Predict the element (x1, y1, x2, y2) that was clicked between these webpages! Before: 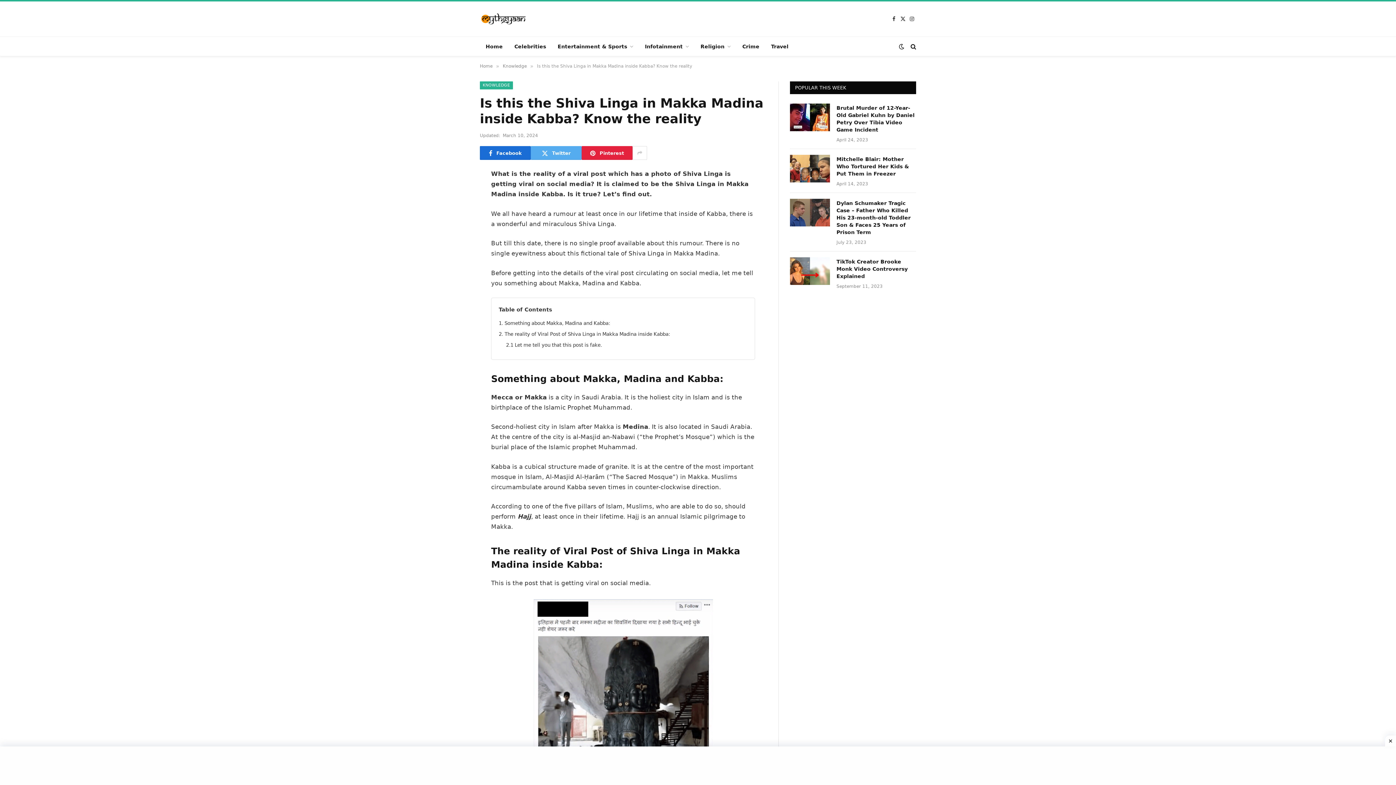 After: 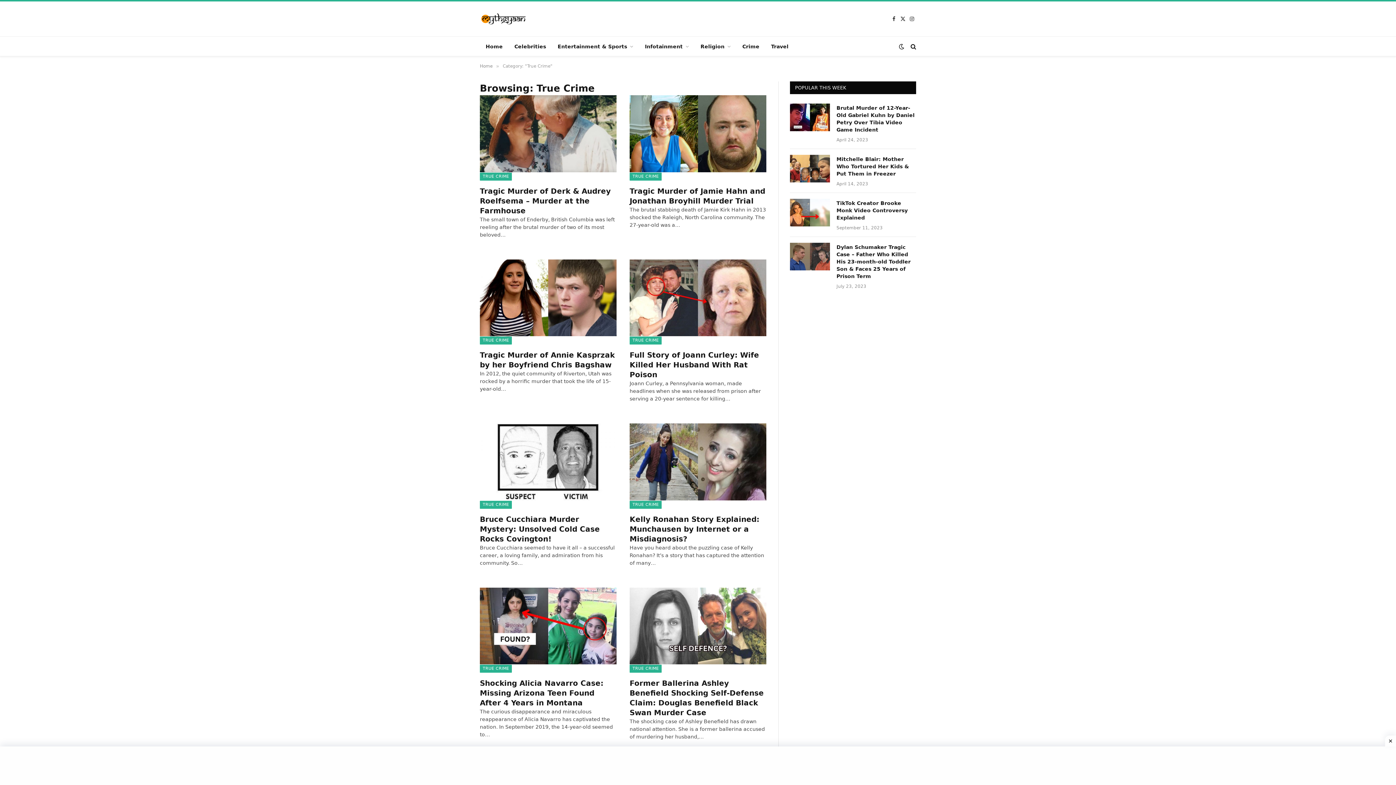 Action: label: Crime bbox: (736, 36, 765, 56)